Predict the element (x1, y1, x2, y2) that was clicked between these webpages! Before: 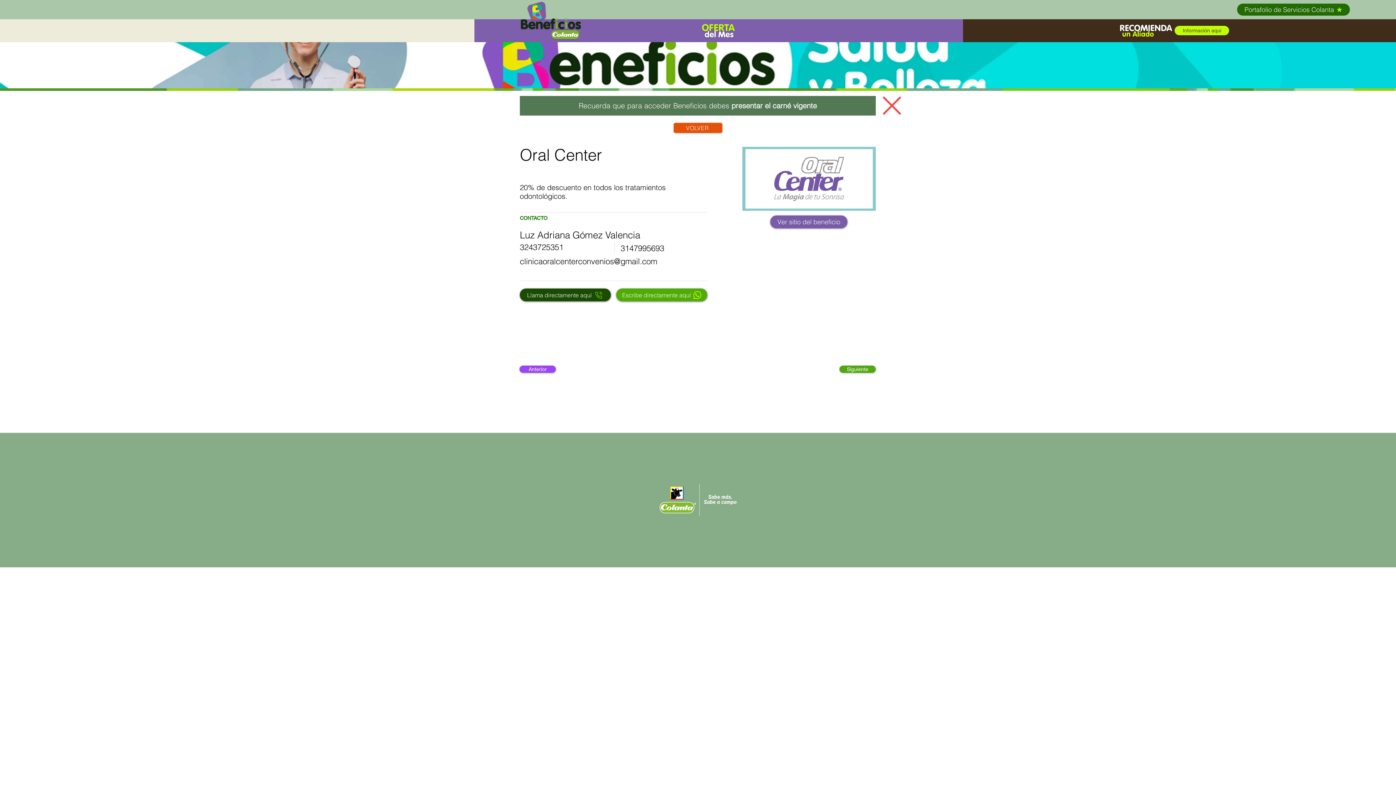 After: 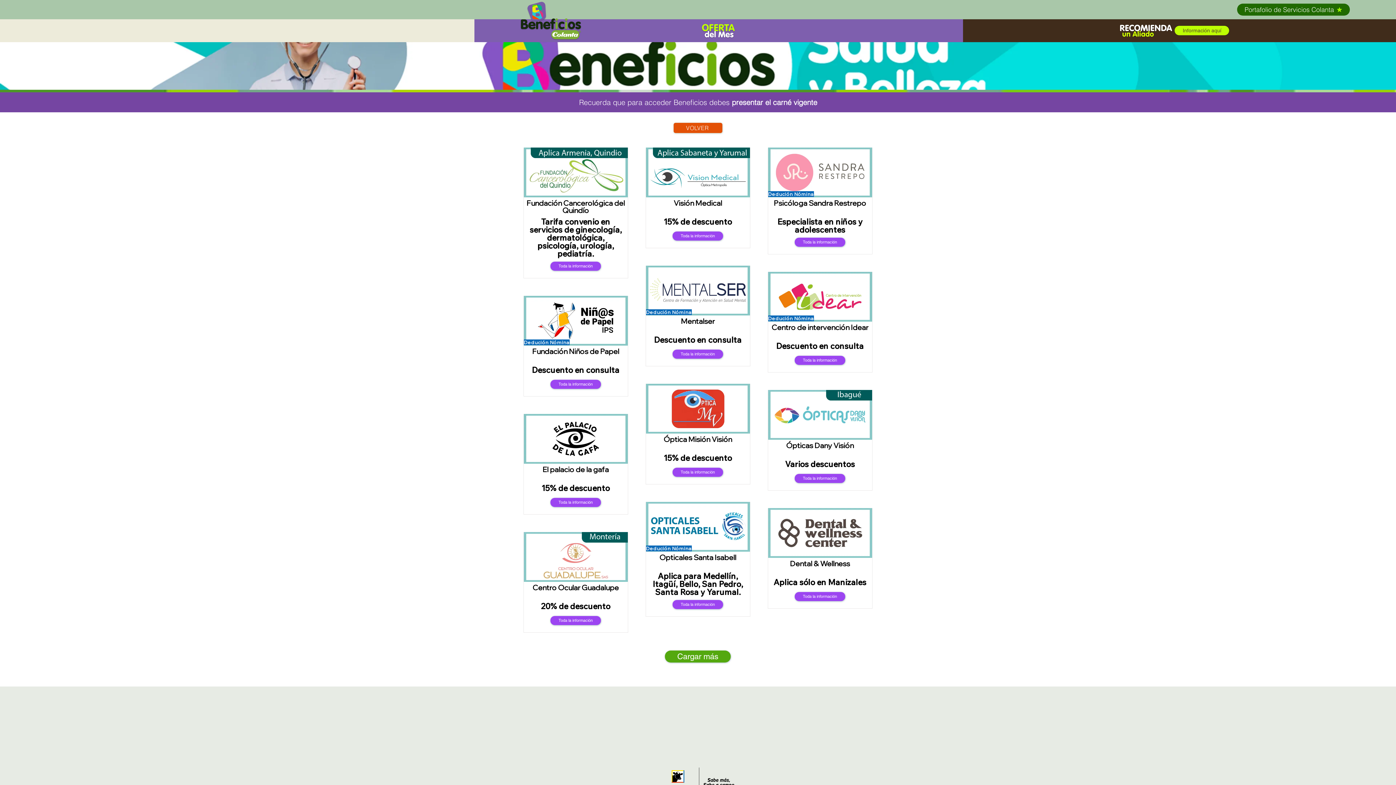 Action: bbox: (883, 96, 901, 114)